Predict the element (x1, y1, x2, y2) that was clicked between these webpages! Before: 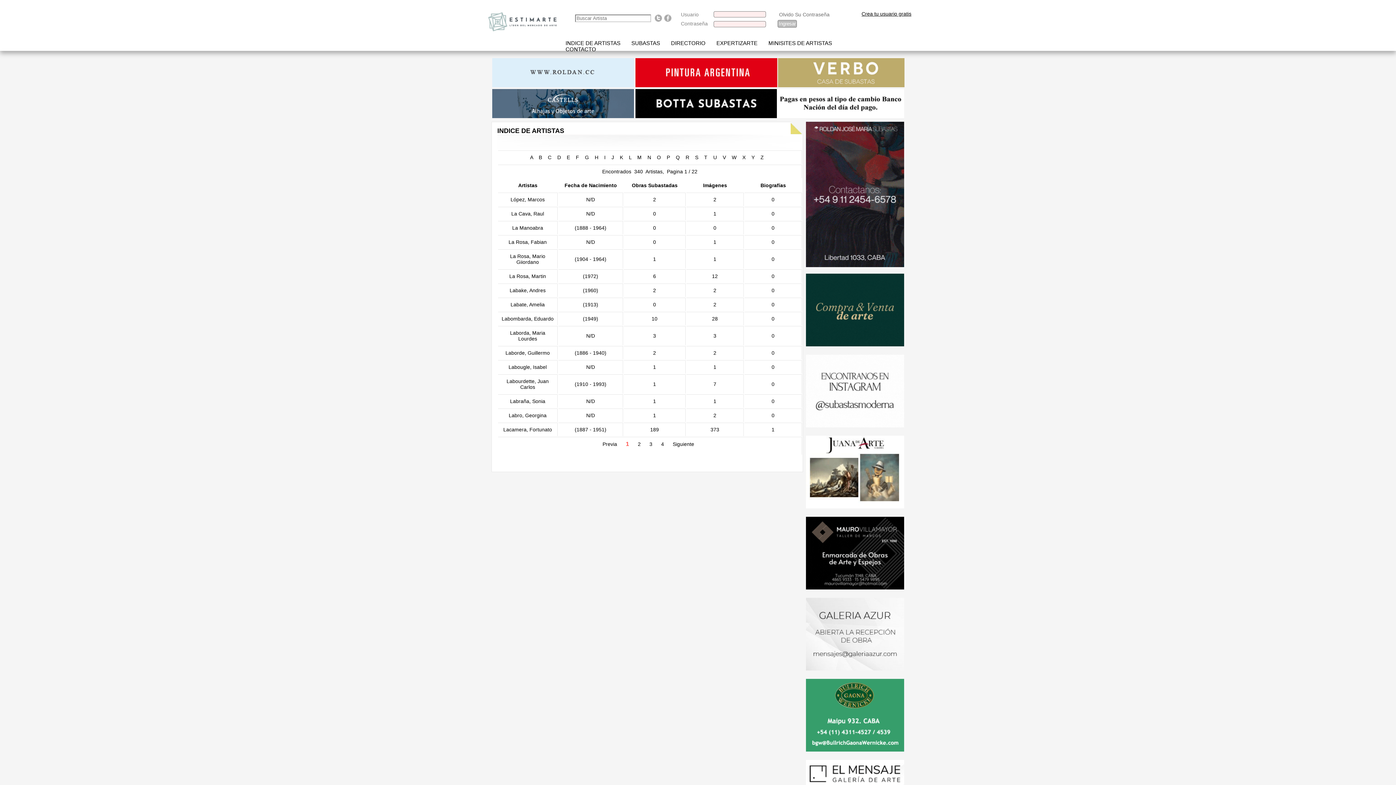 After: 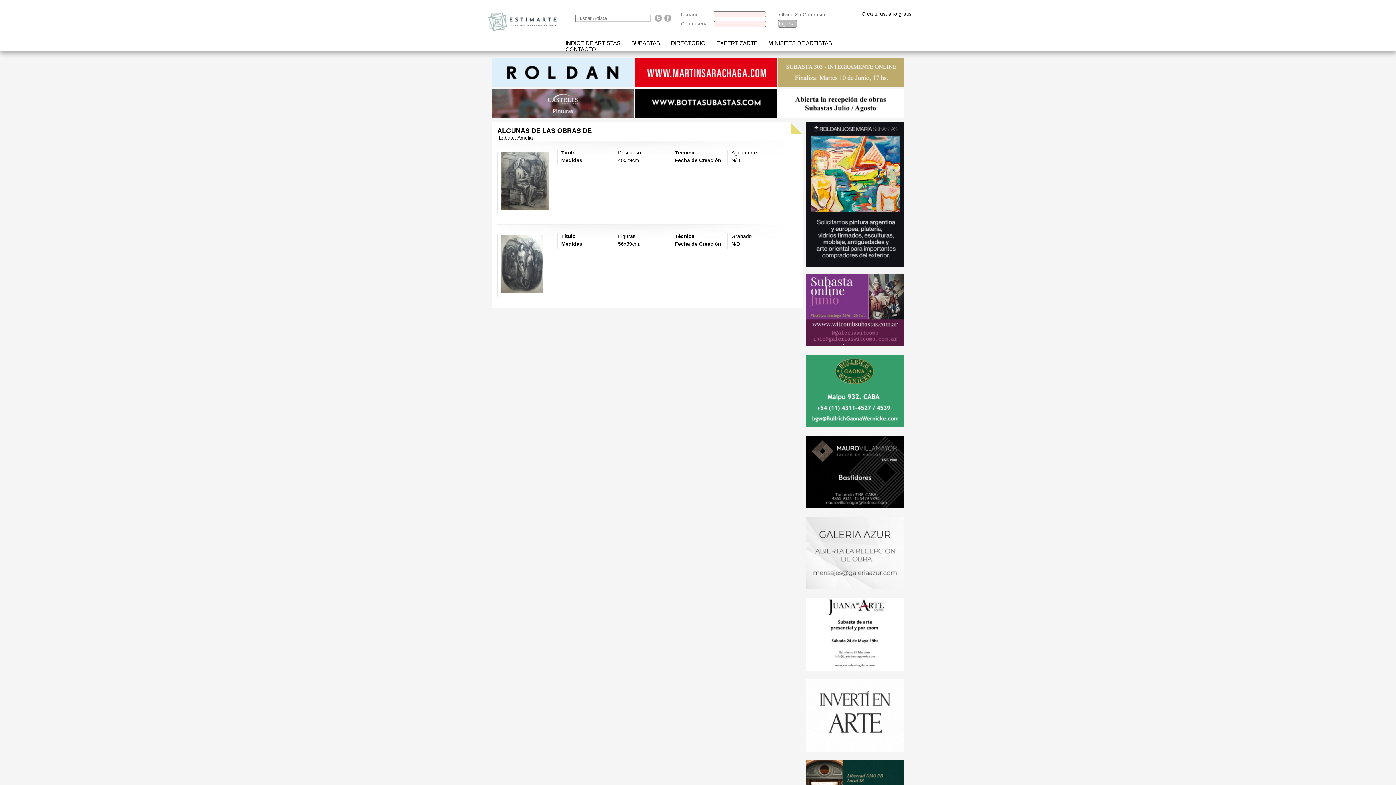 Action: bbox: (713, 301, 716, 307) label: 2